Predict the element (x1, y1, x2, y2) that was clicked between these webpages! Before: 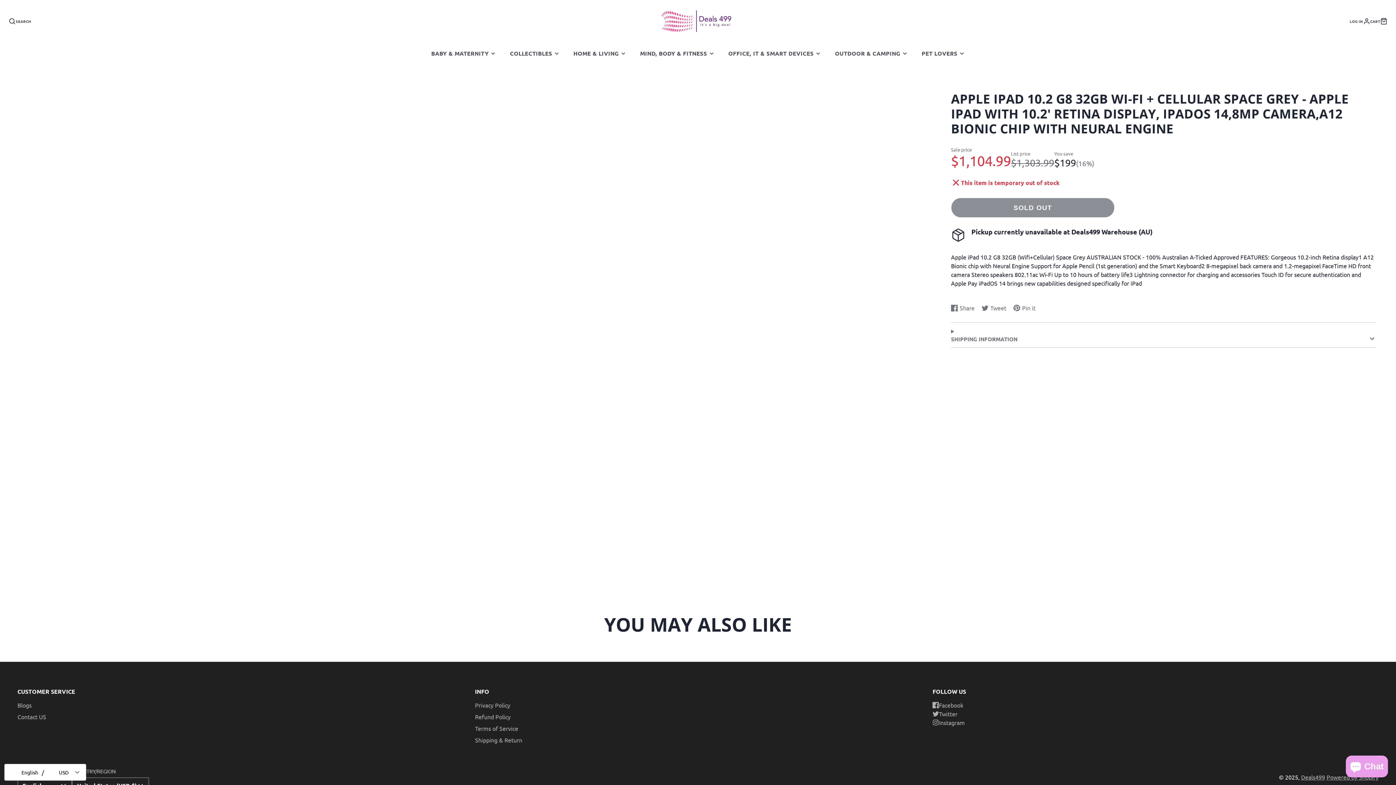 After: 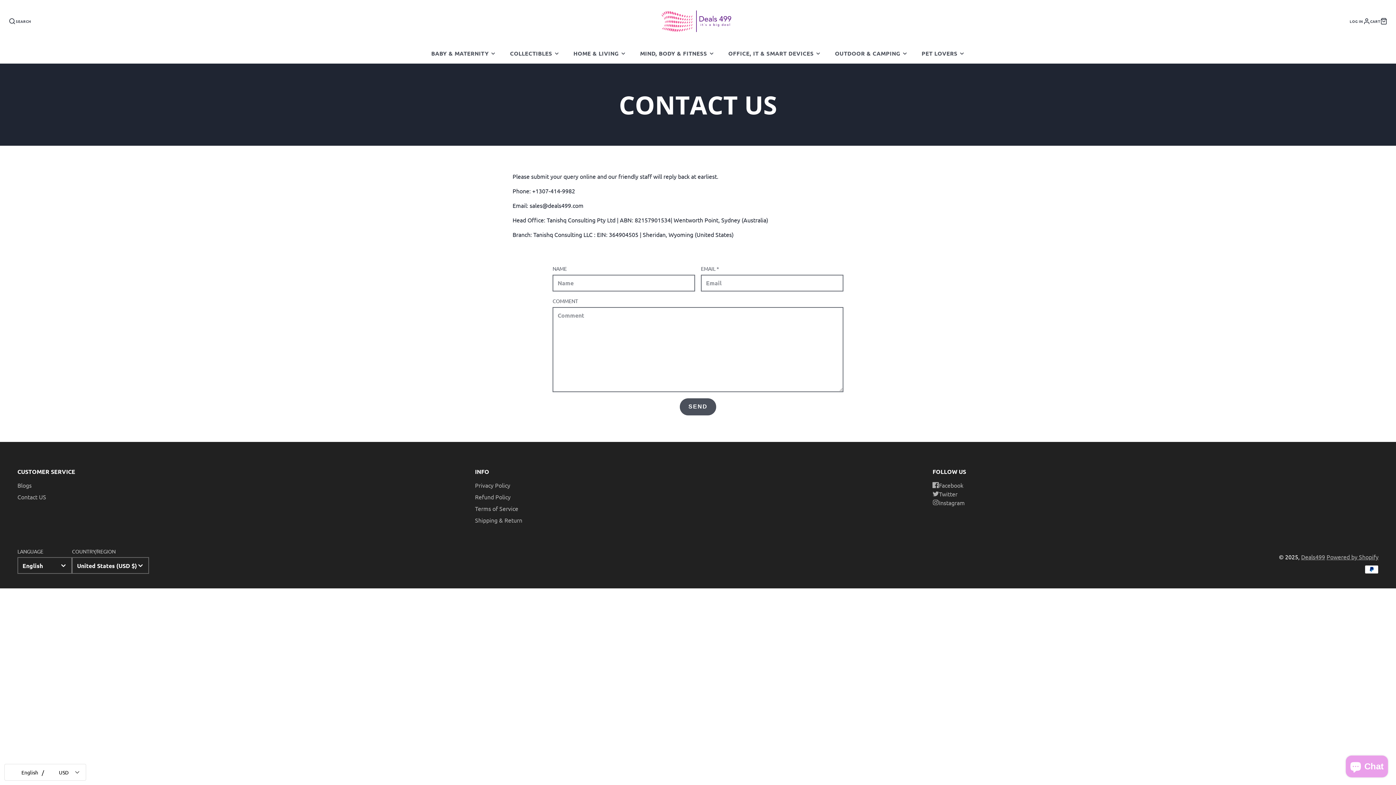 Action: label: Contact US bbox: (17, 713, 46, 720)